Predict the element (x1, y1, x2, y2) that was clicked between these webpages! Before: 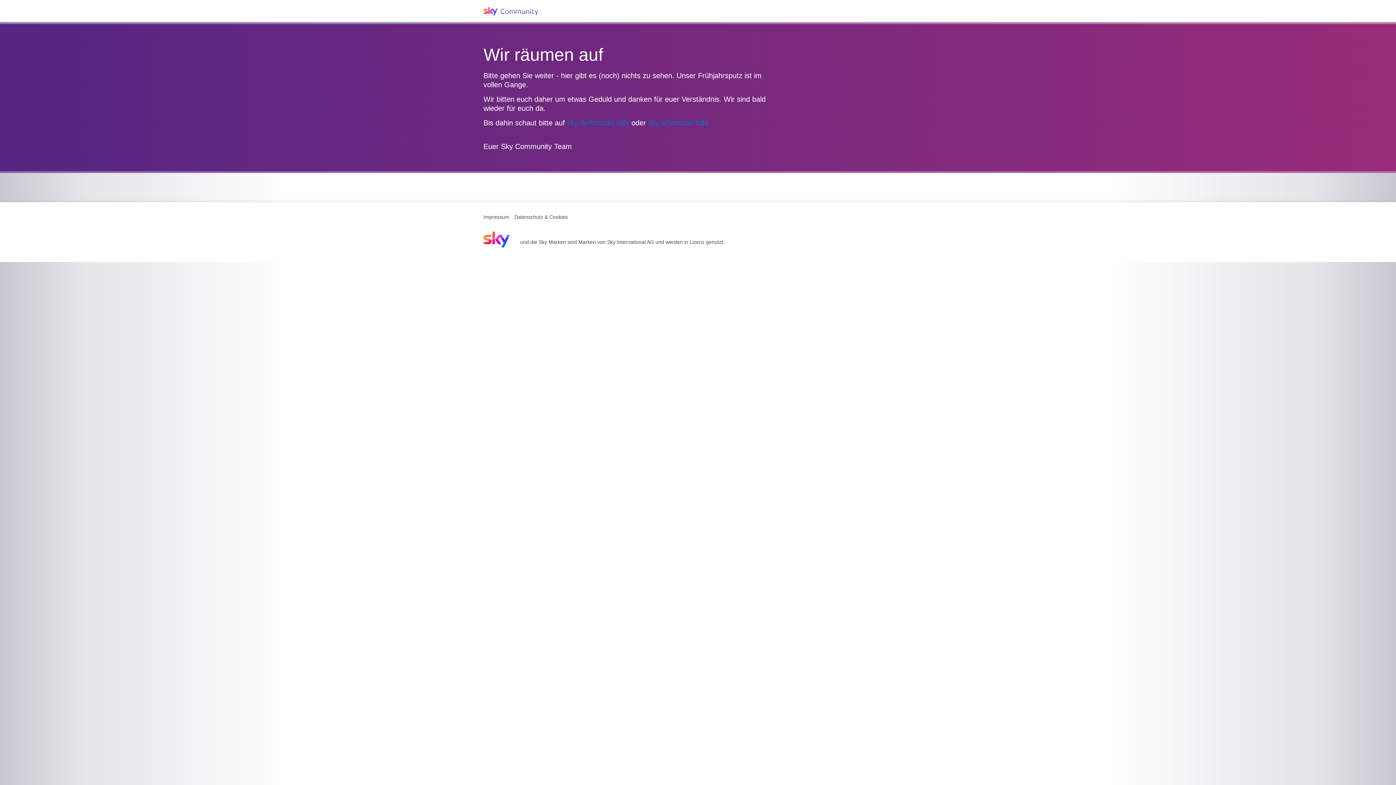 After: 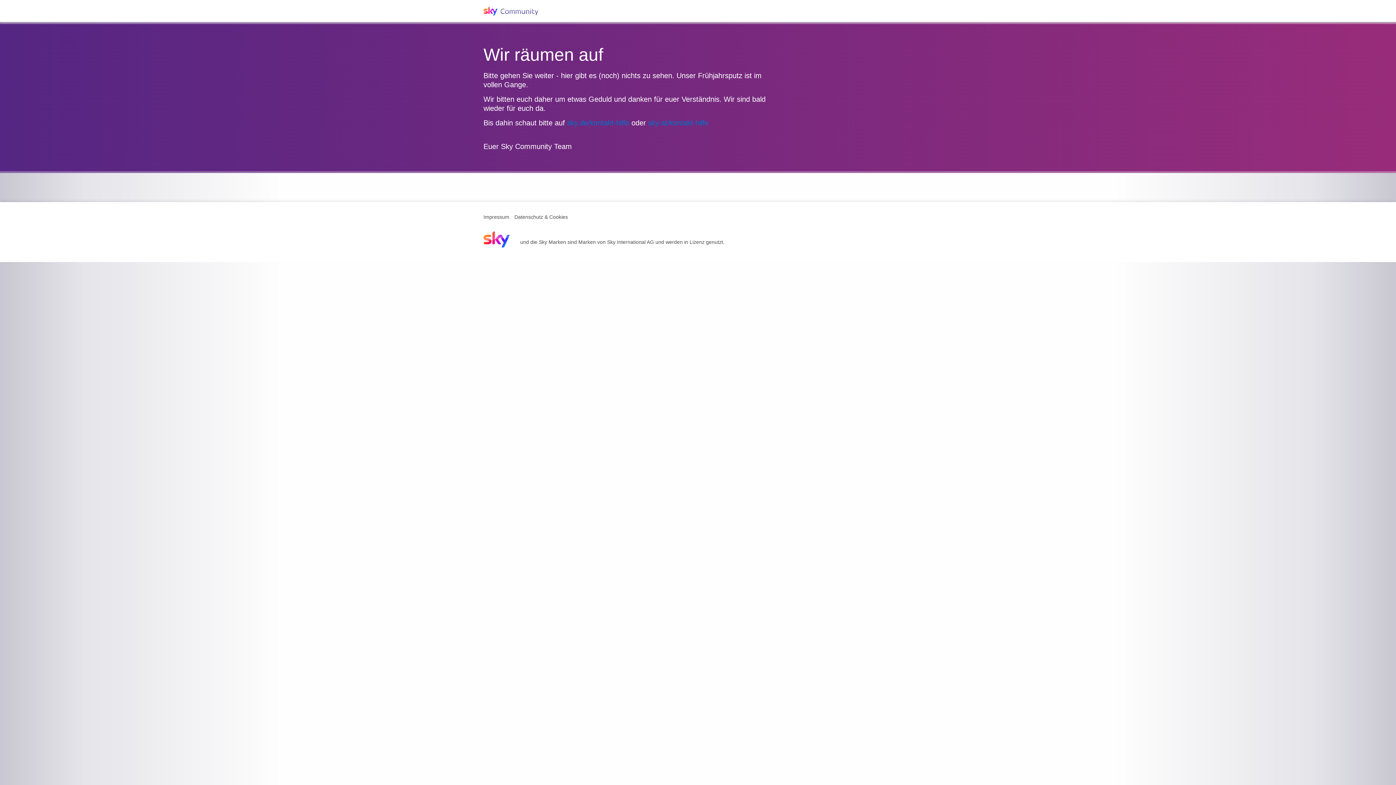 Action: label: Impressum bbox: (483, 214, 509, 220)